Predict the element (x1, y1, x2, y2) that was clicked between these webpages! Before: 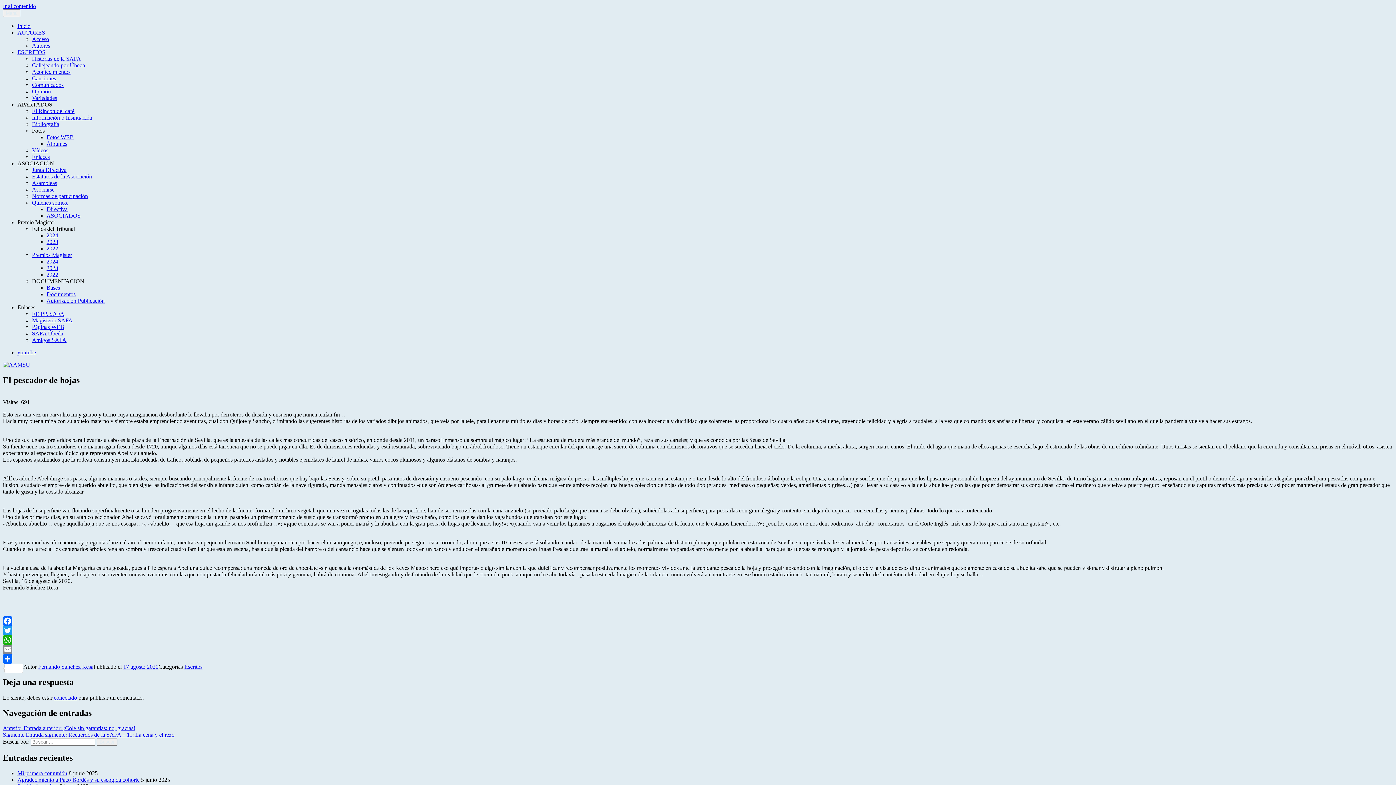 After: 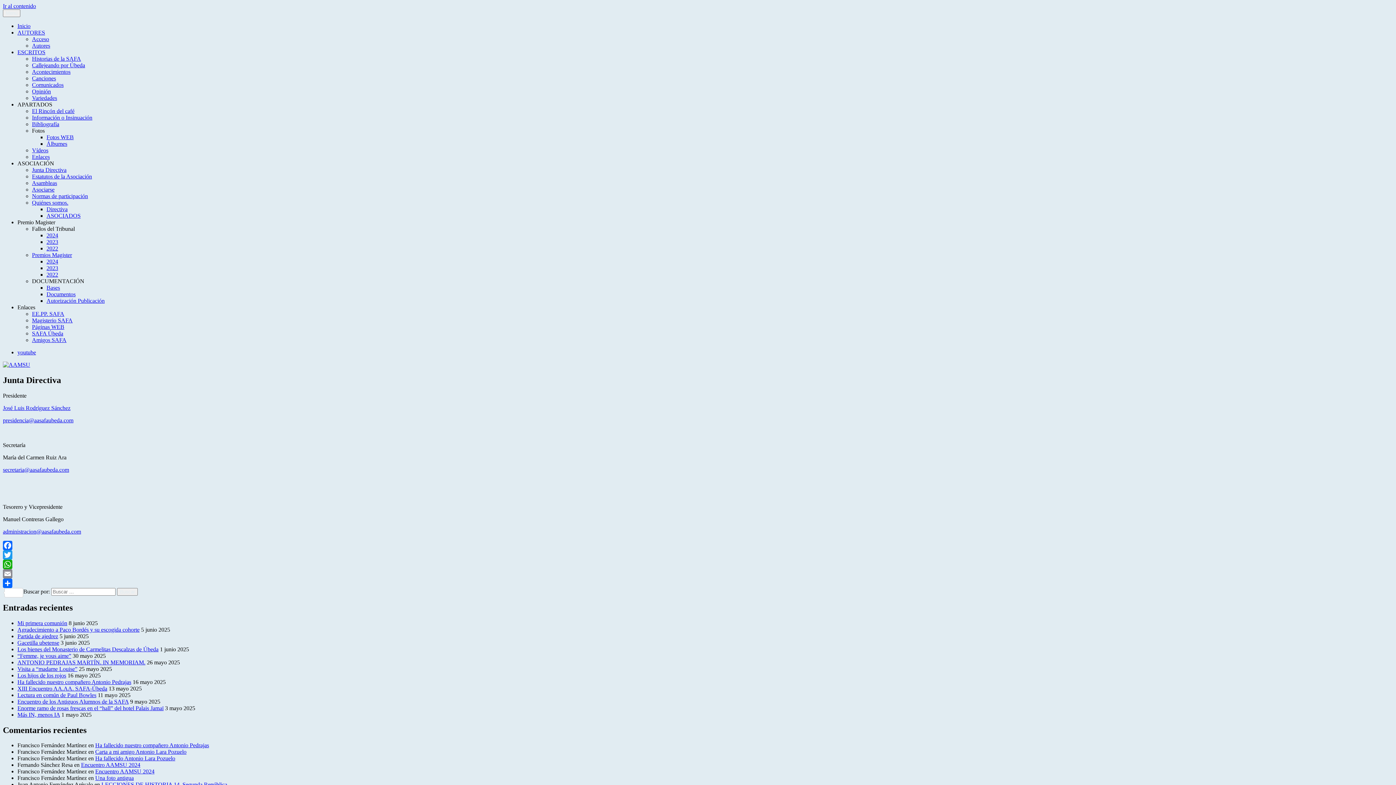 Action: label: Junta Directiva bbox: (32, 166, 66, 173)